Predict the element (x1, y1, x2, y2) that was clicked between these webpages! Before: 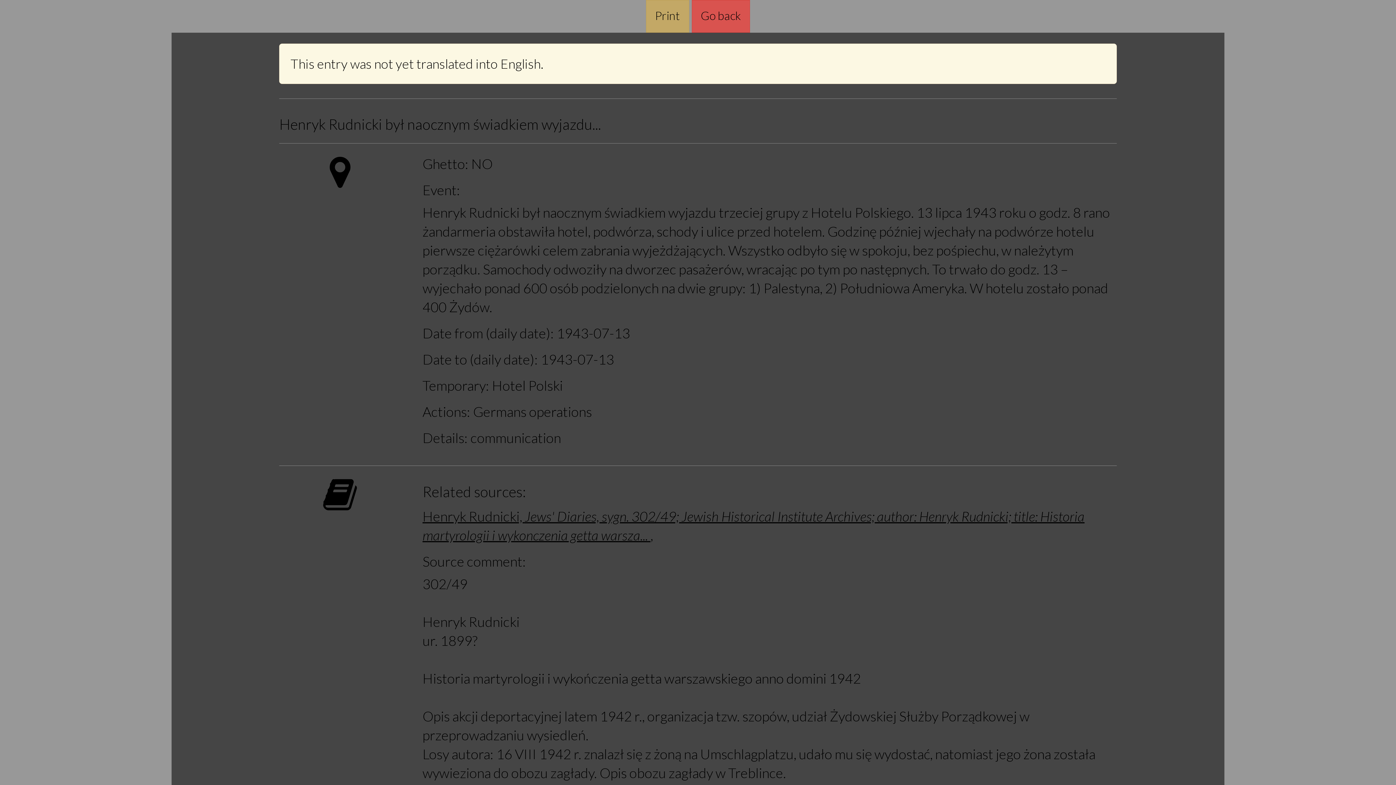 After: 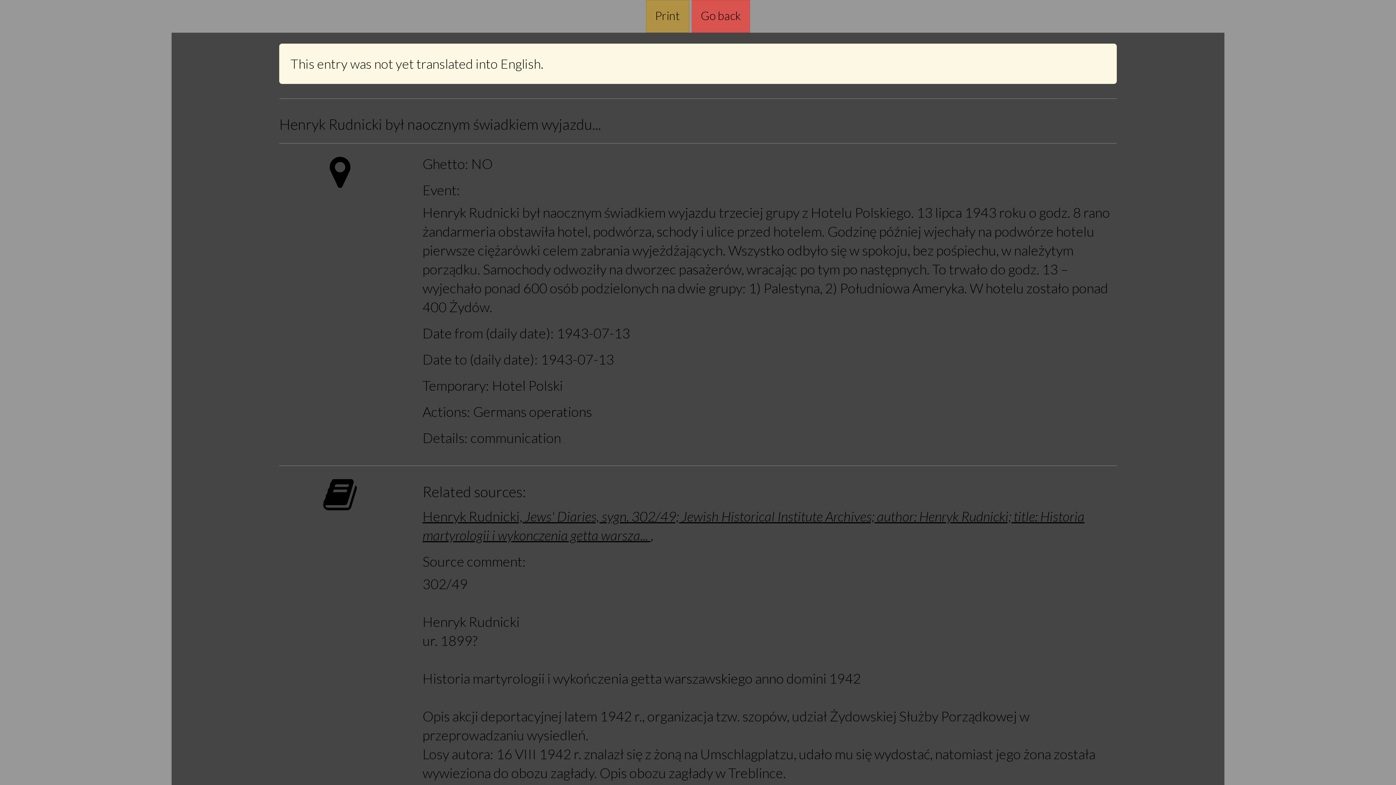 Action: bbox: (646, 0, 689, 32) label: Print